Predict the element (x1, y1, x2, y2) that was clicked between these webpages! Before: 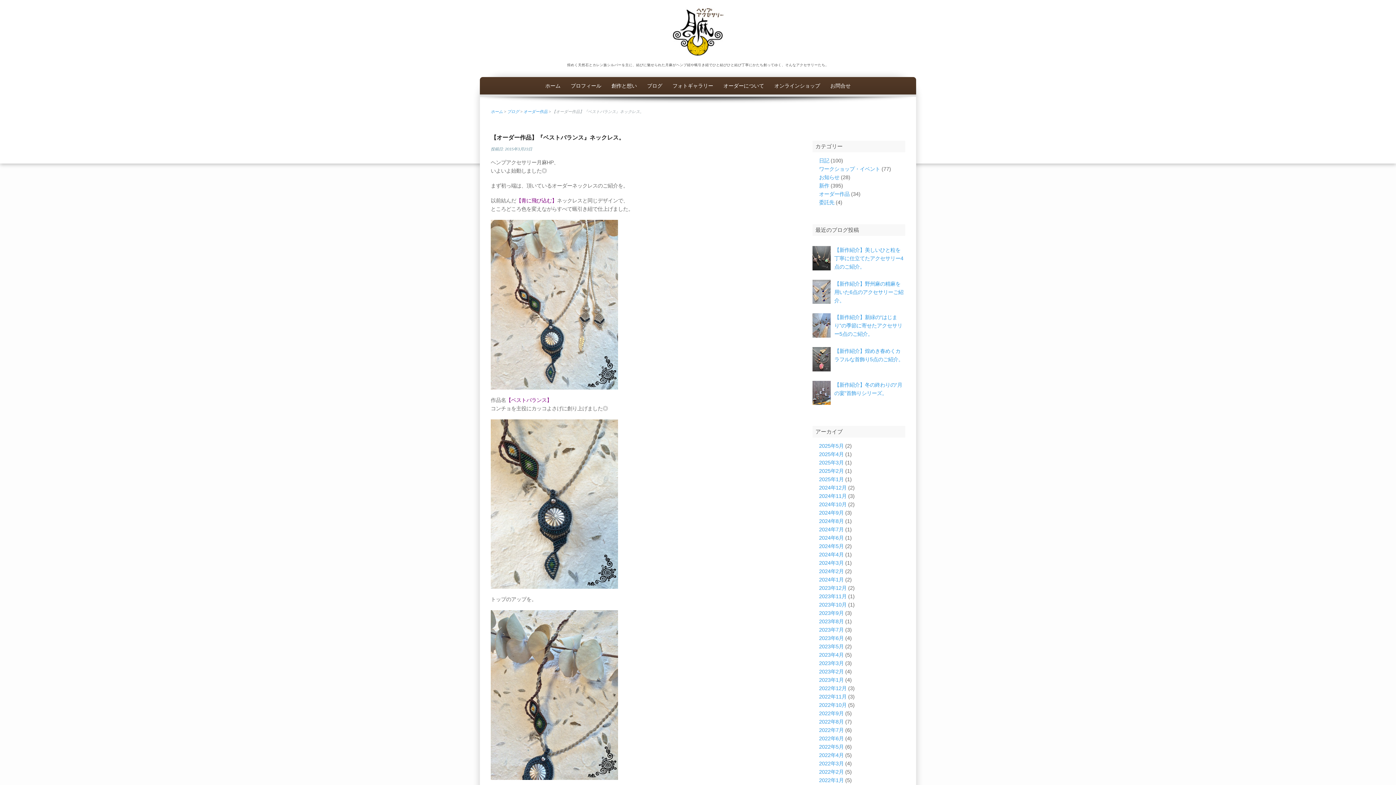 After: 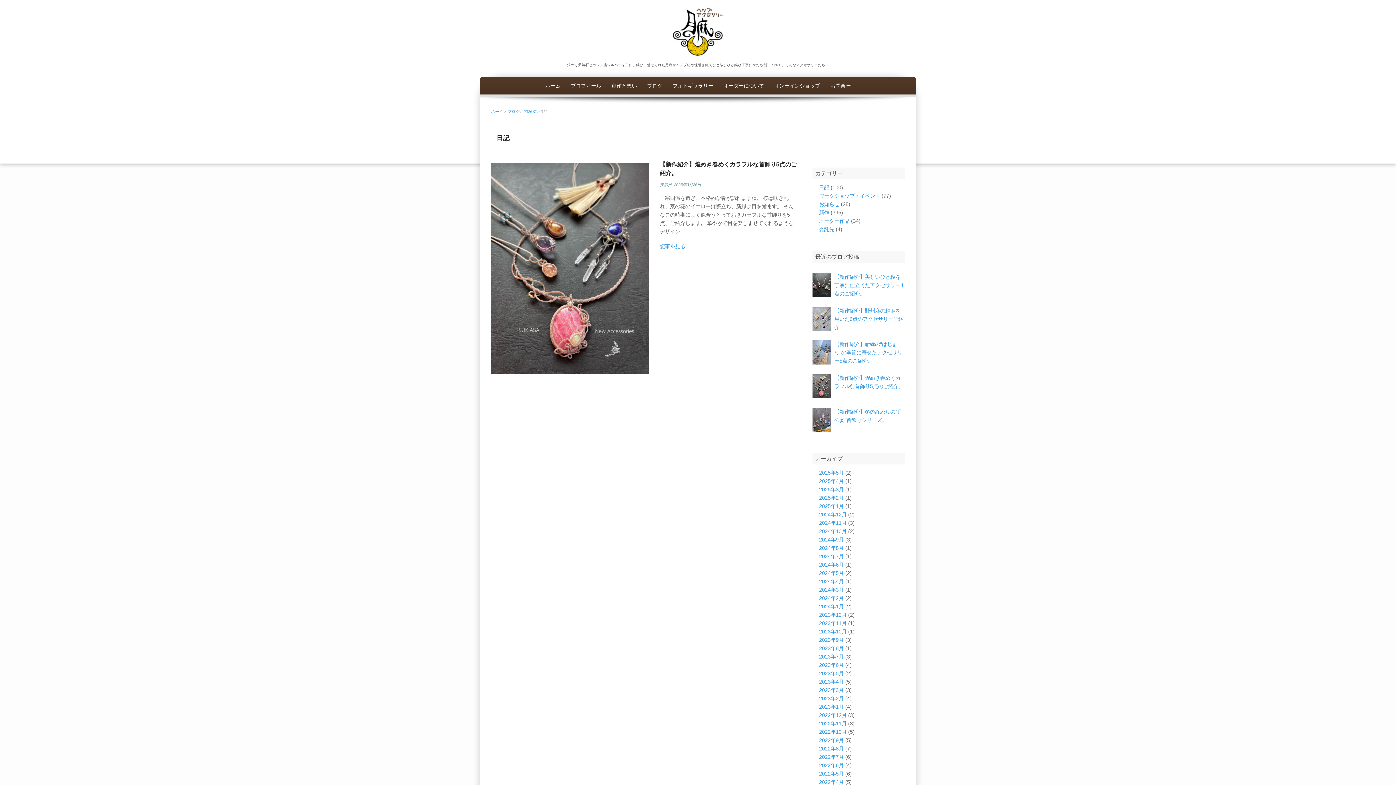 Action: bbox: (819, 460, 844, 465) label: 2025年3月